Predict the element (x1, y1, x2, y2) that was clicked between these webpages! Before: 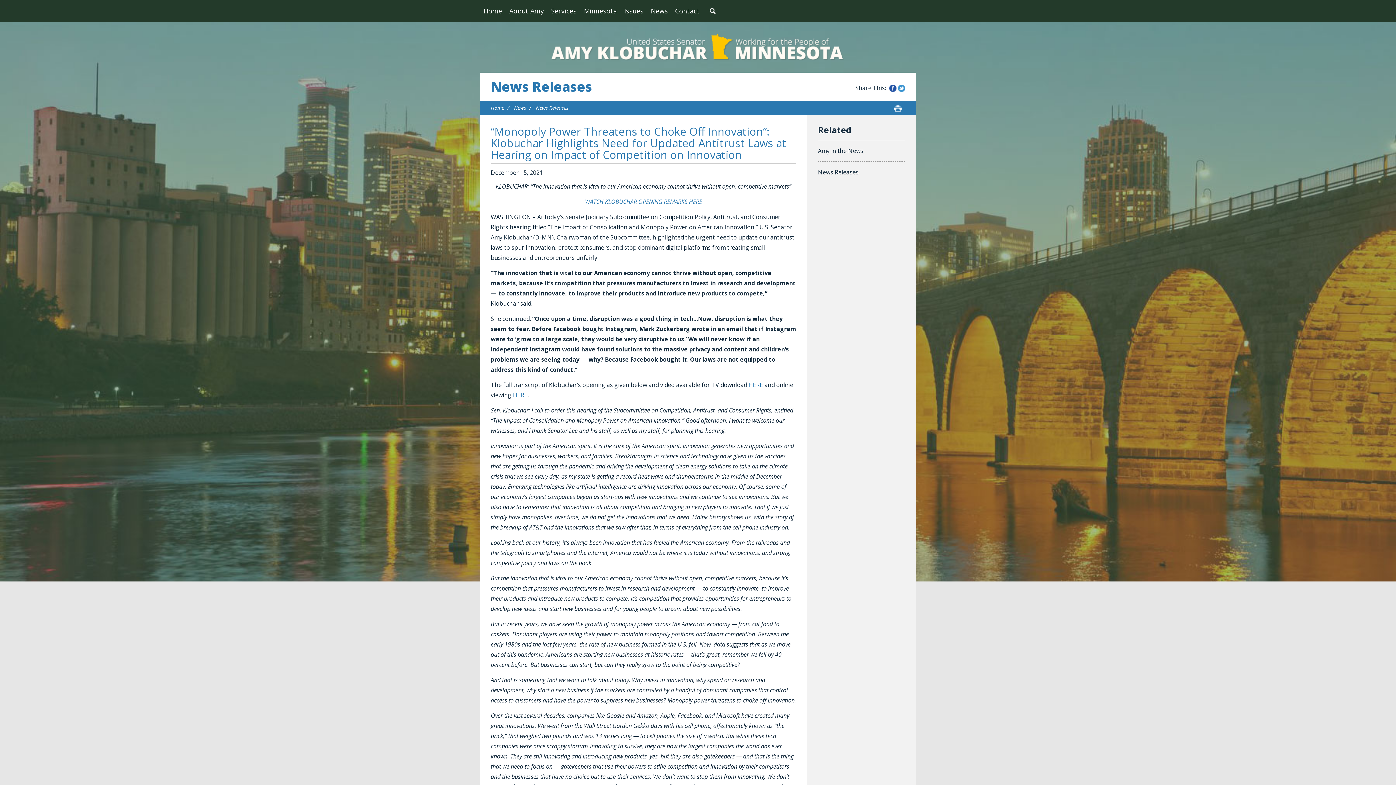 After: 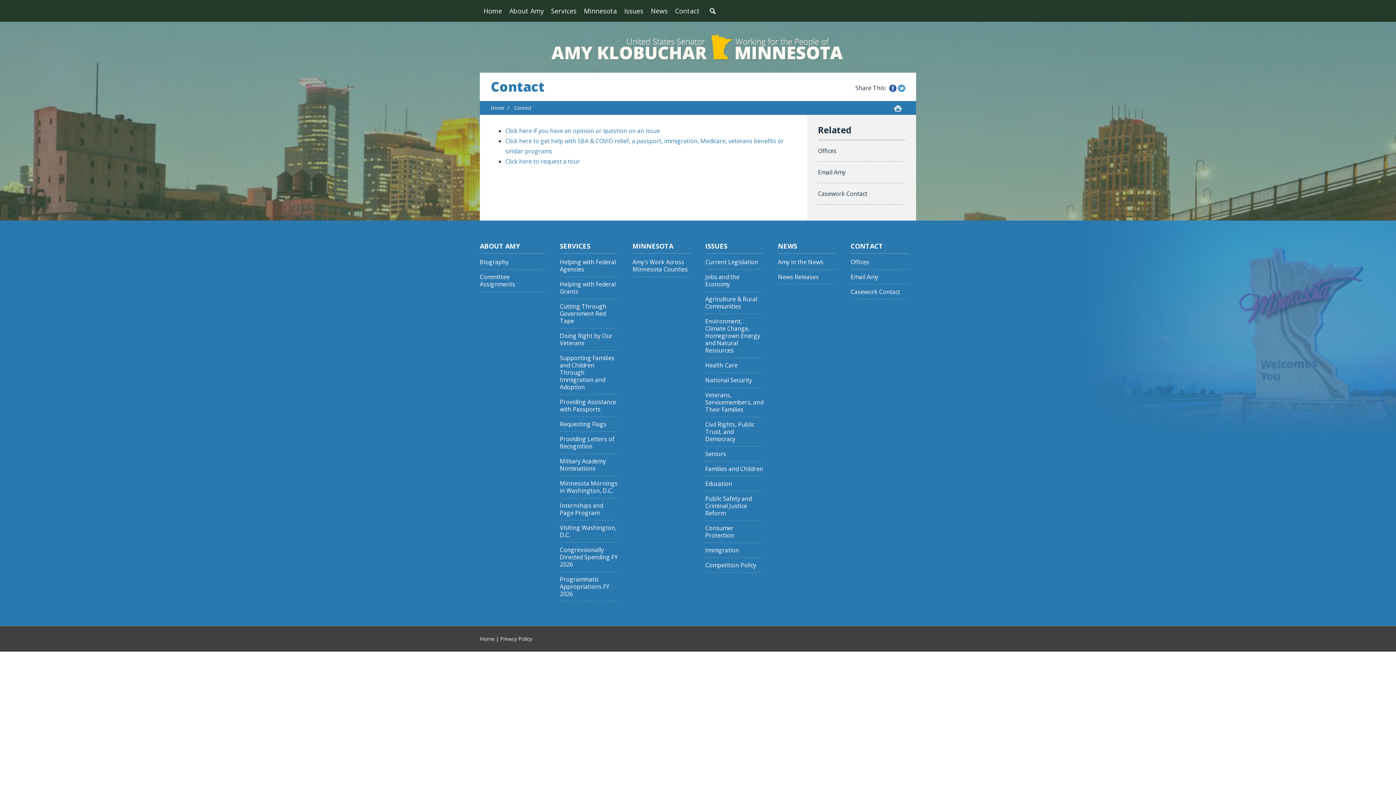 Action: label: Contact bbox: (671, 0, 703, 21)